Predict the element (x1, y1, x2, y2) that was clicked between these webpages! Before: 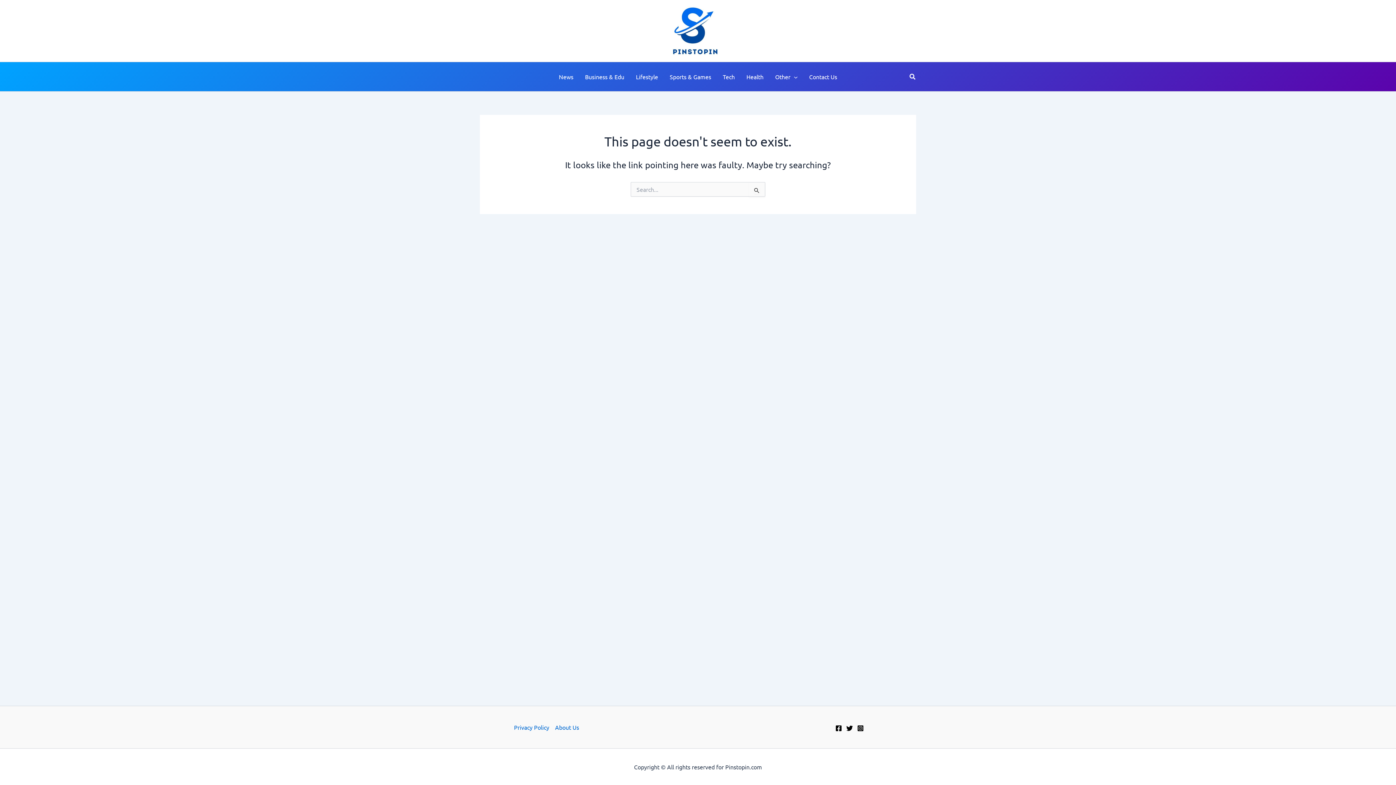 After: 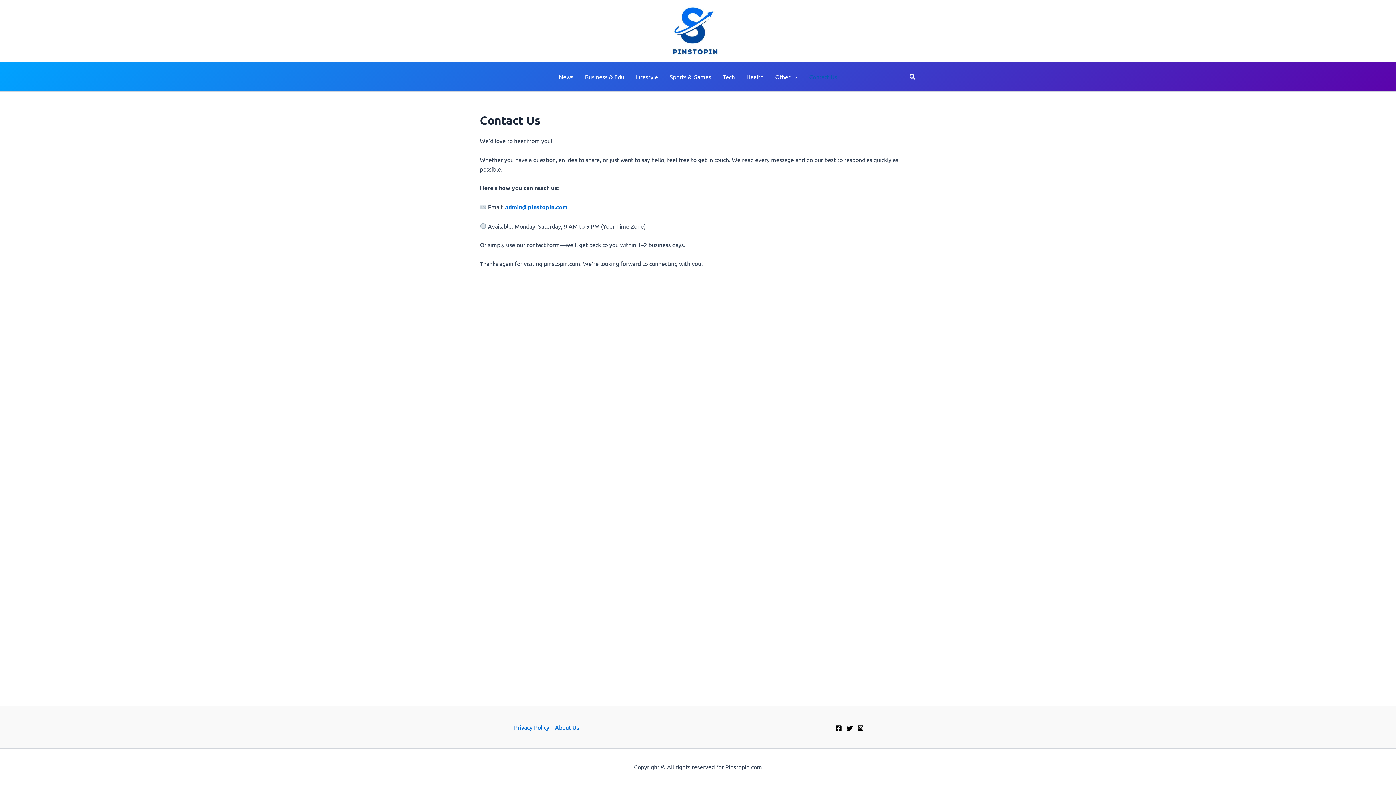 Action: bbox: (803, 62, 843, 91) label: Contact Us